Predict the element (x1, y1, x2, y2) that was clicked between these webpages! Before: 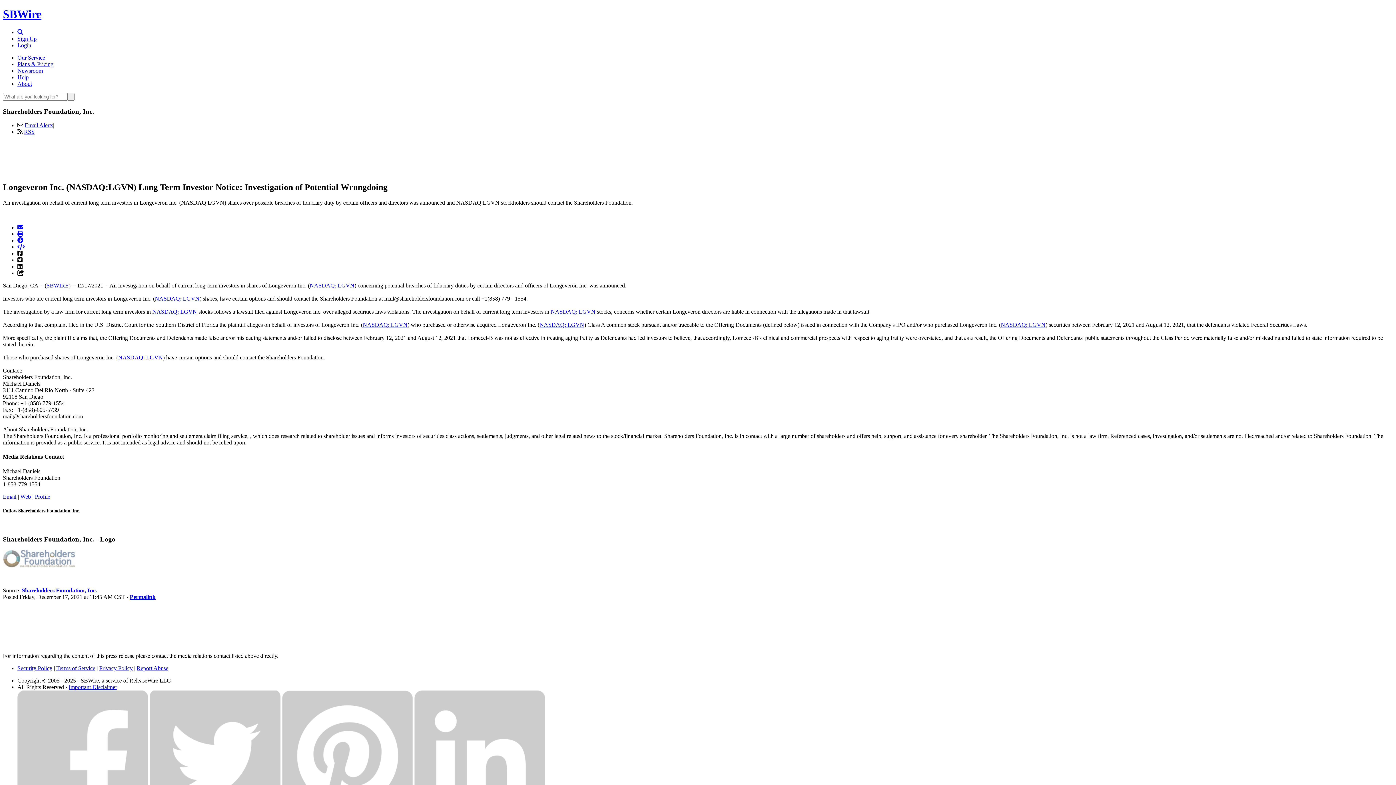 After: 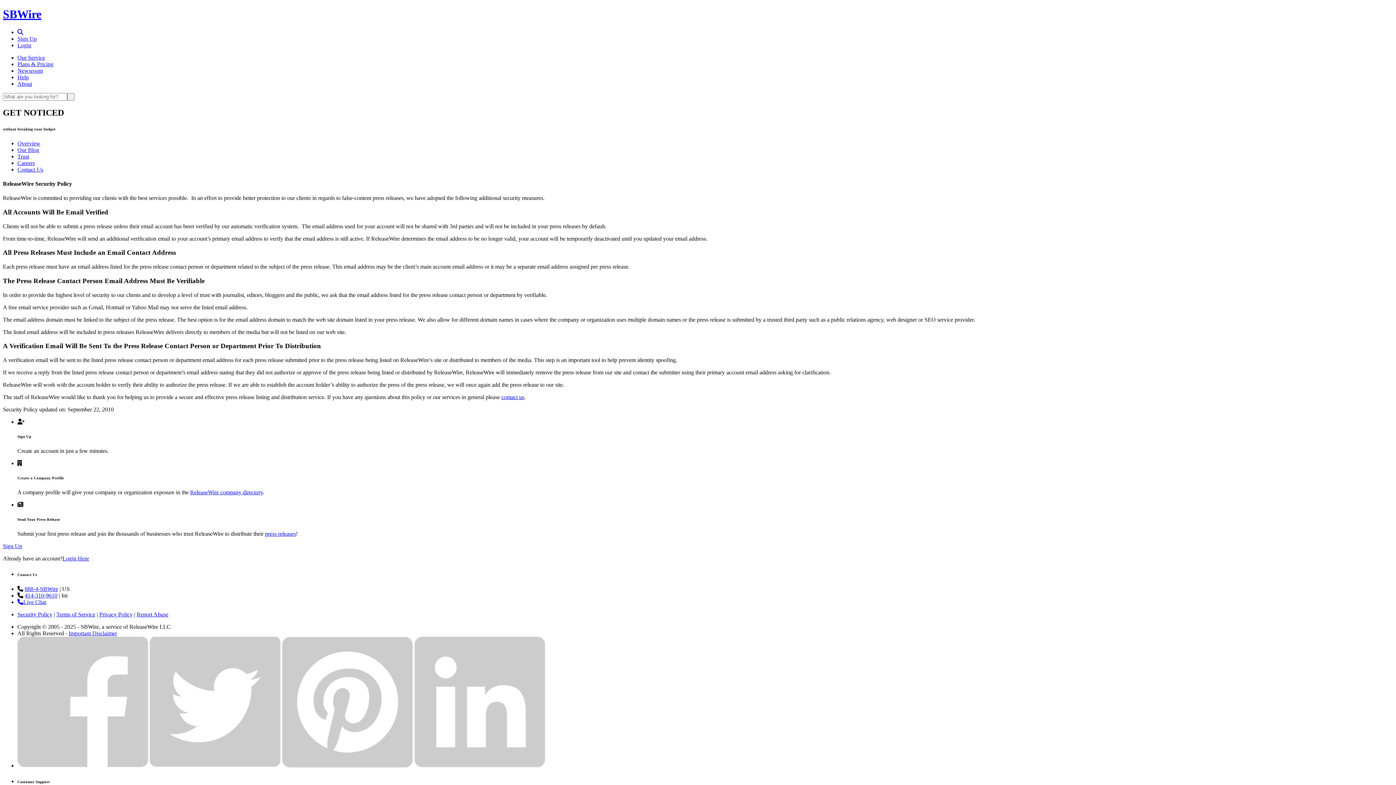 Action: bbox: (17, 665, 52, 671) label: Security Policy